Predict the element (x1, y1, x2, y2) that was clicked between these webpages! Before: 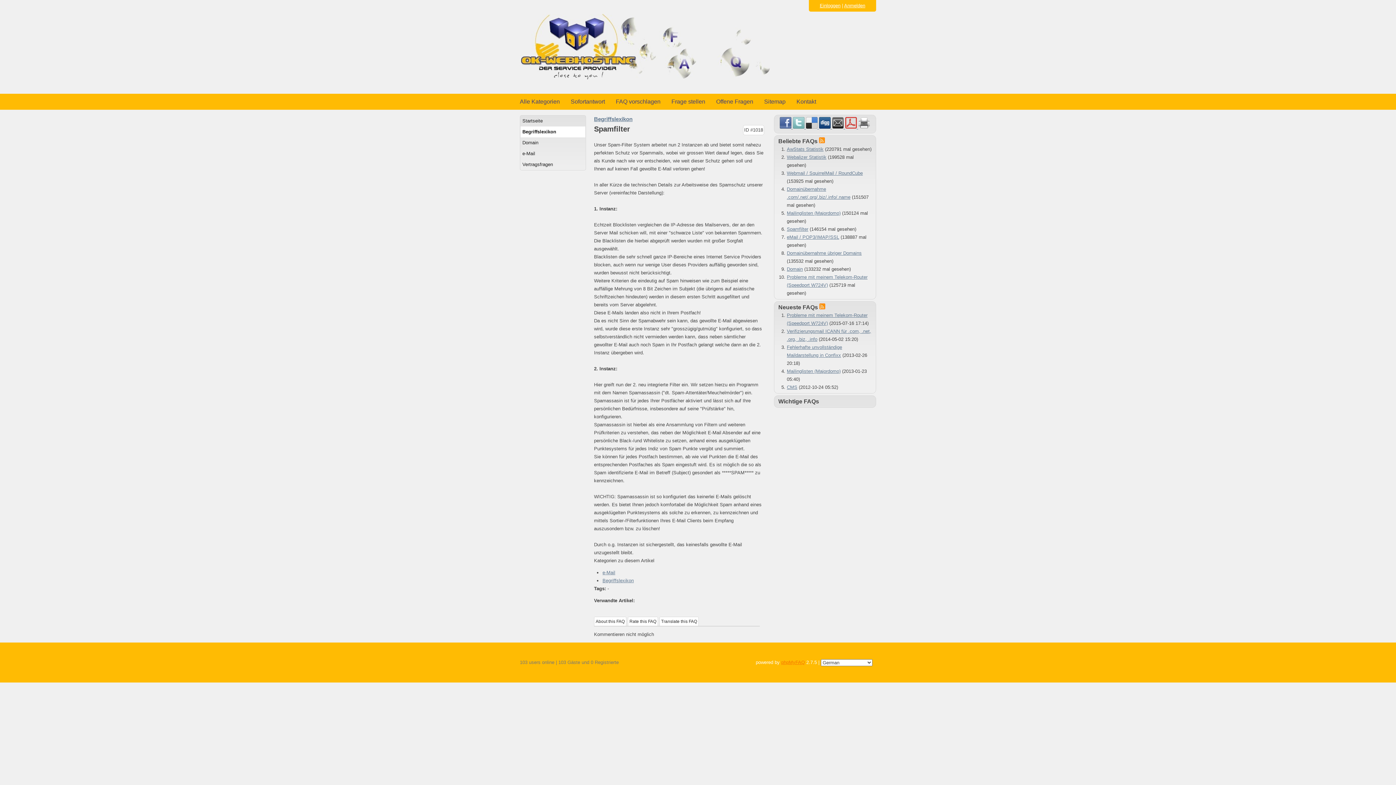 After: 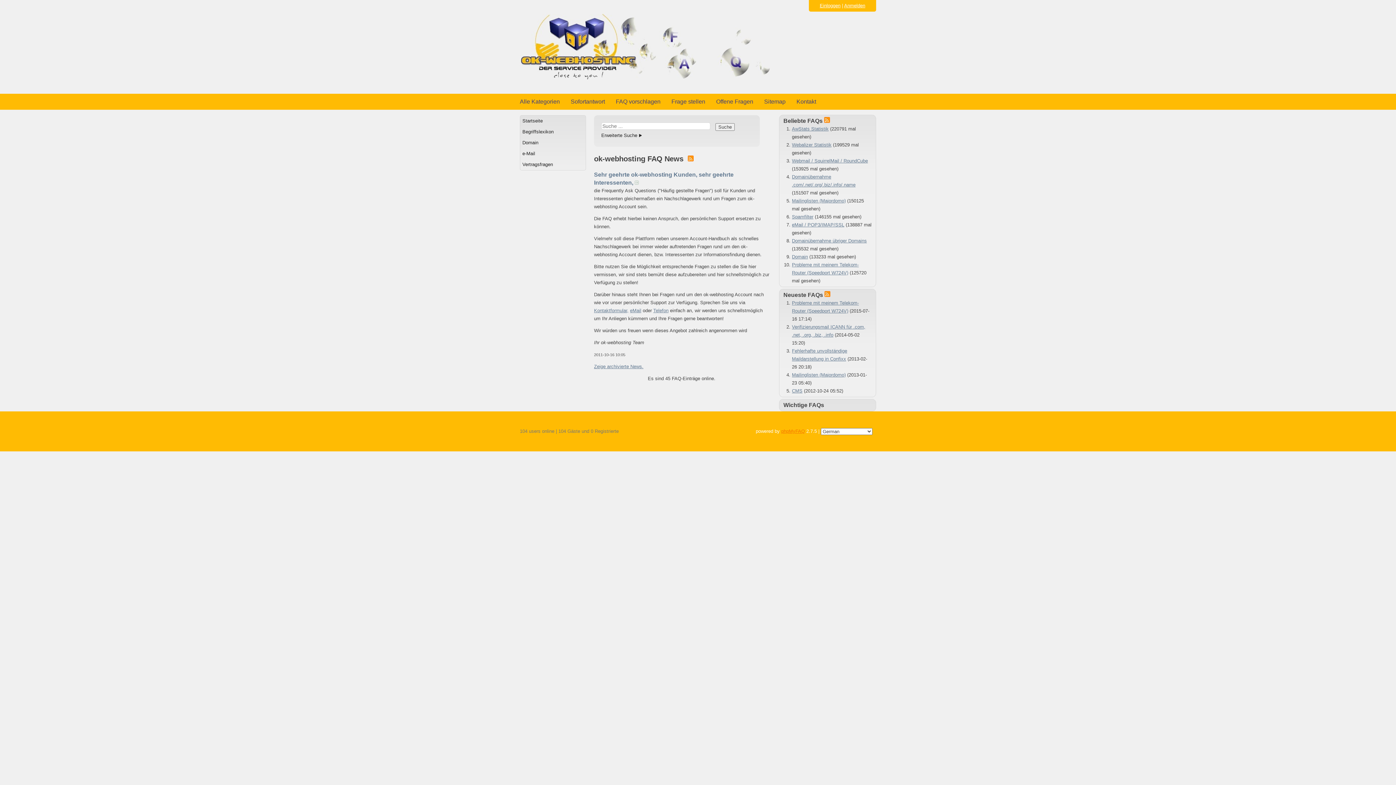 Action: label: Einloggen bbox: (820, 2, 840, 8)